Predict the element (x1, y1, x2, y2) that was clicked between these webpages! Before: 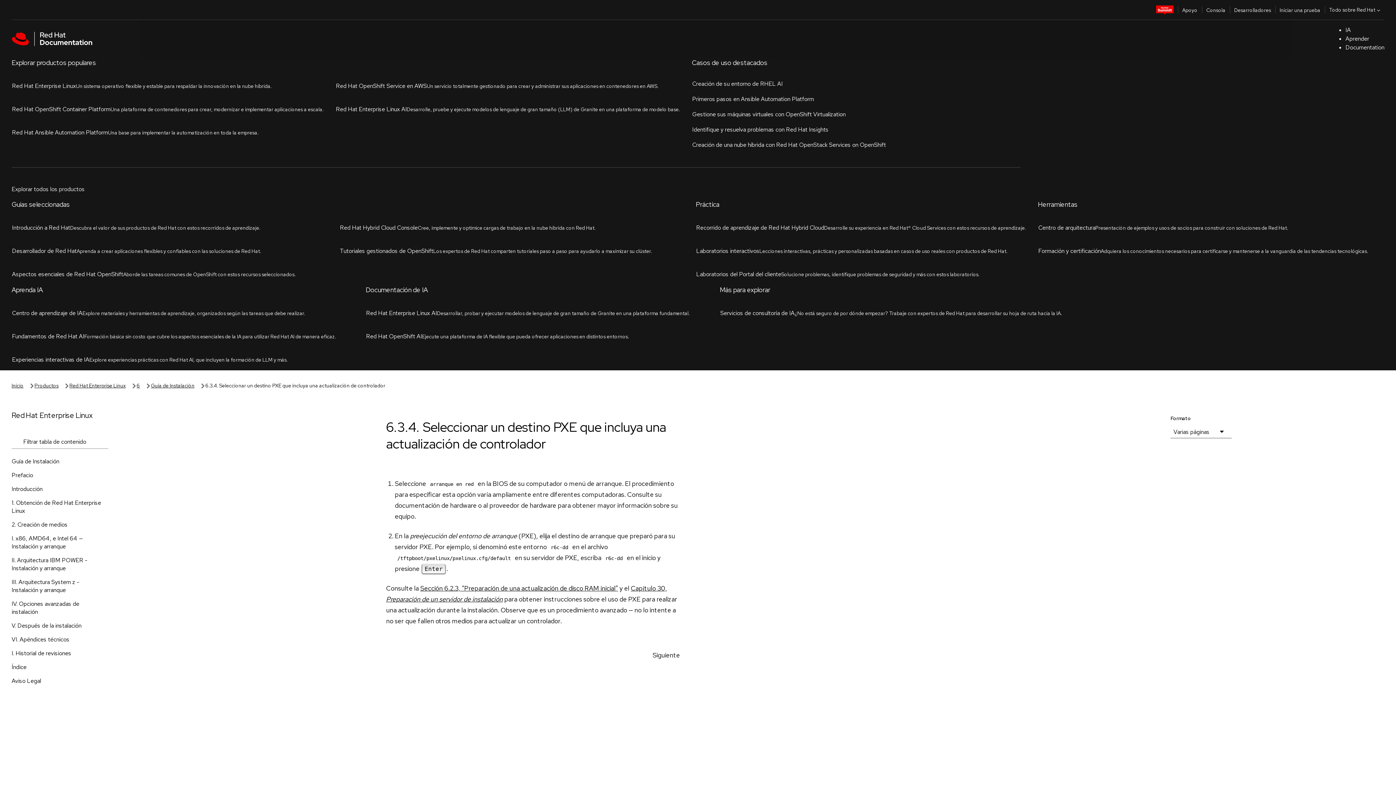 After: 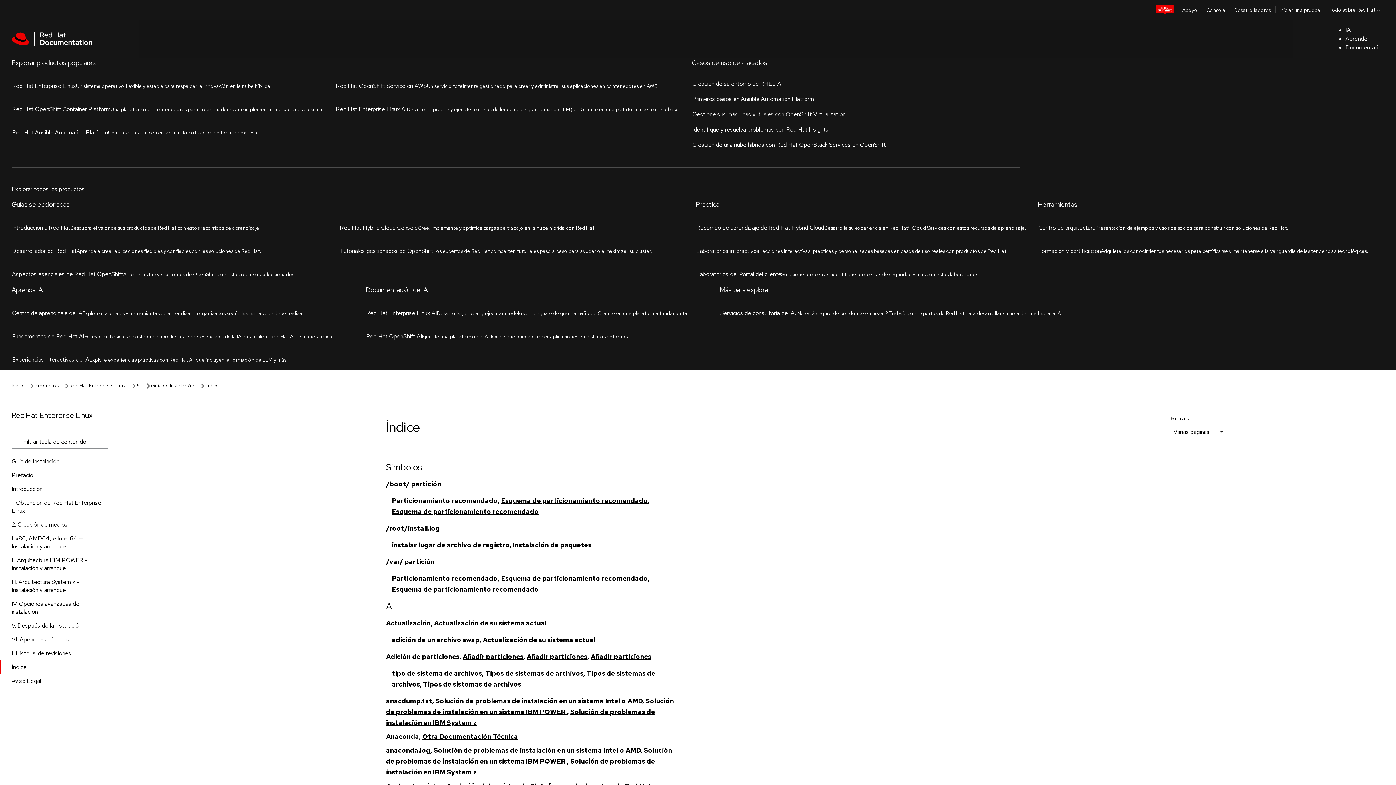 Action: bbox: (0, 336, 120, 350) label: Índice